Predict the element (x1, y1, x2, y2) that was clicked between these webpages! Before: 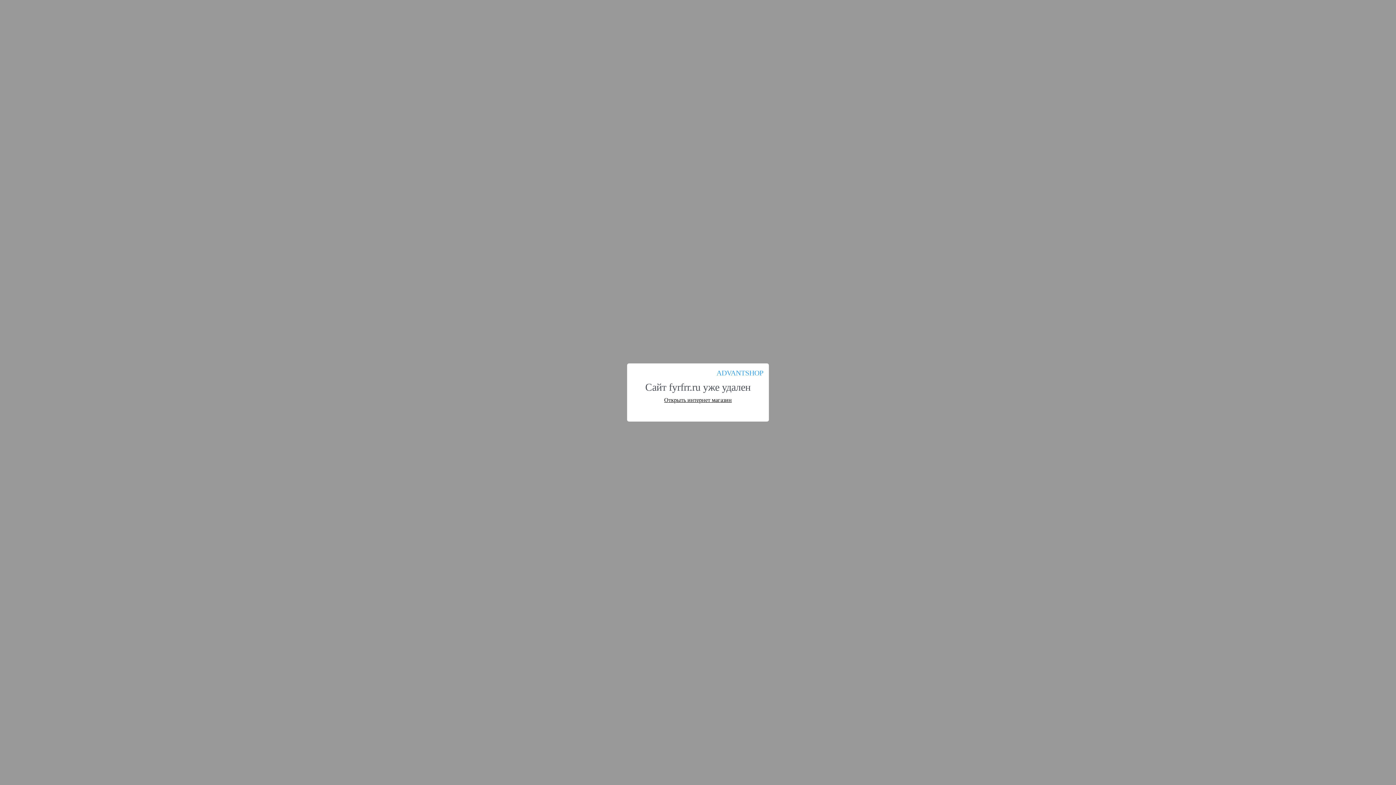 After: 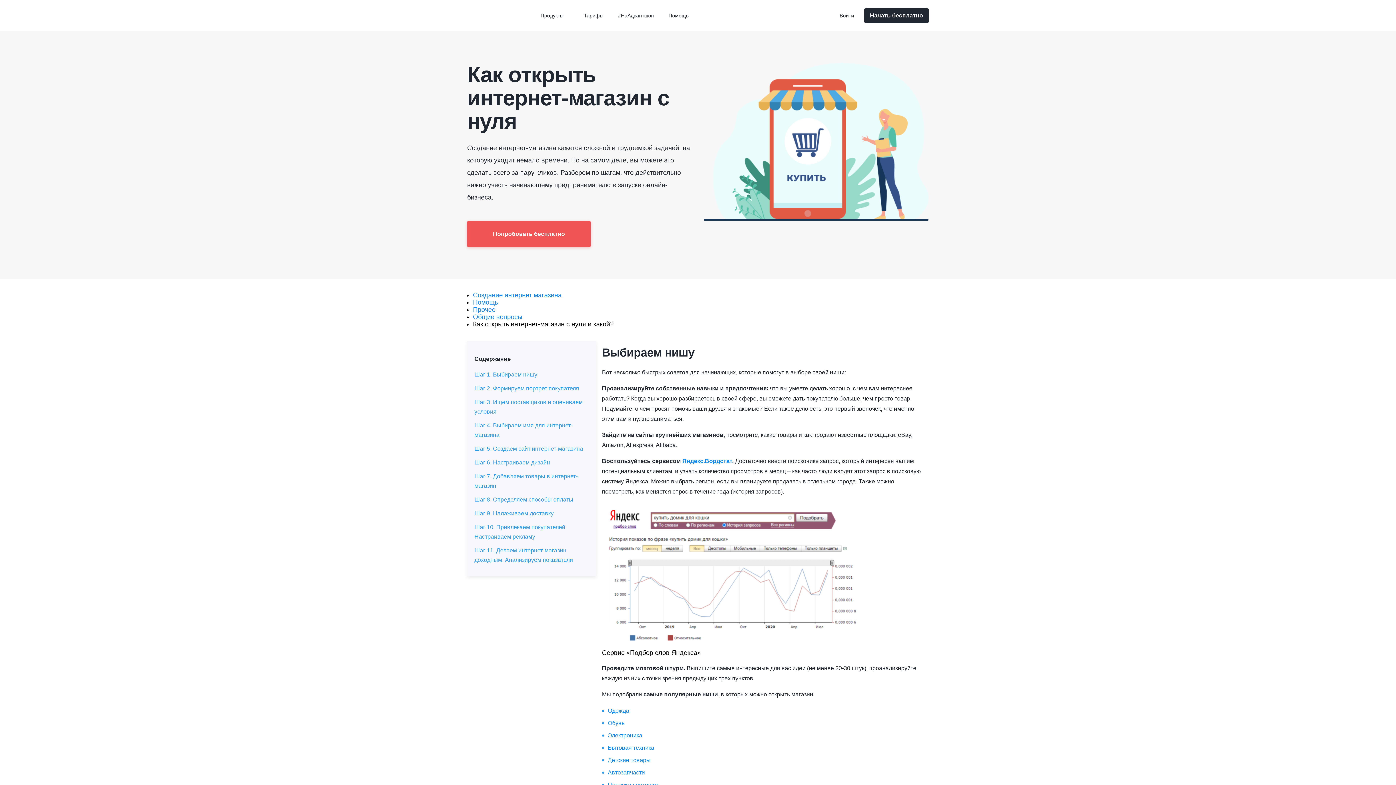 Action: bbox: (664, 397, 732, 403) label: Открыть интернет магазин